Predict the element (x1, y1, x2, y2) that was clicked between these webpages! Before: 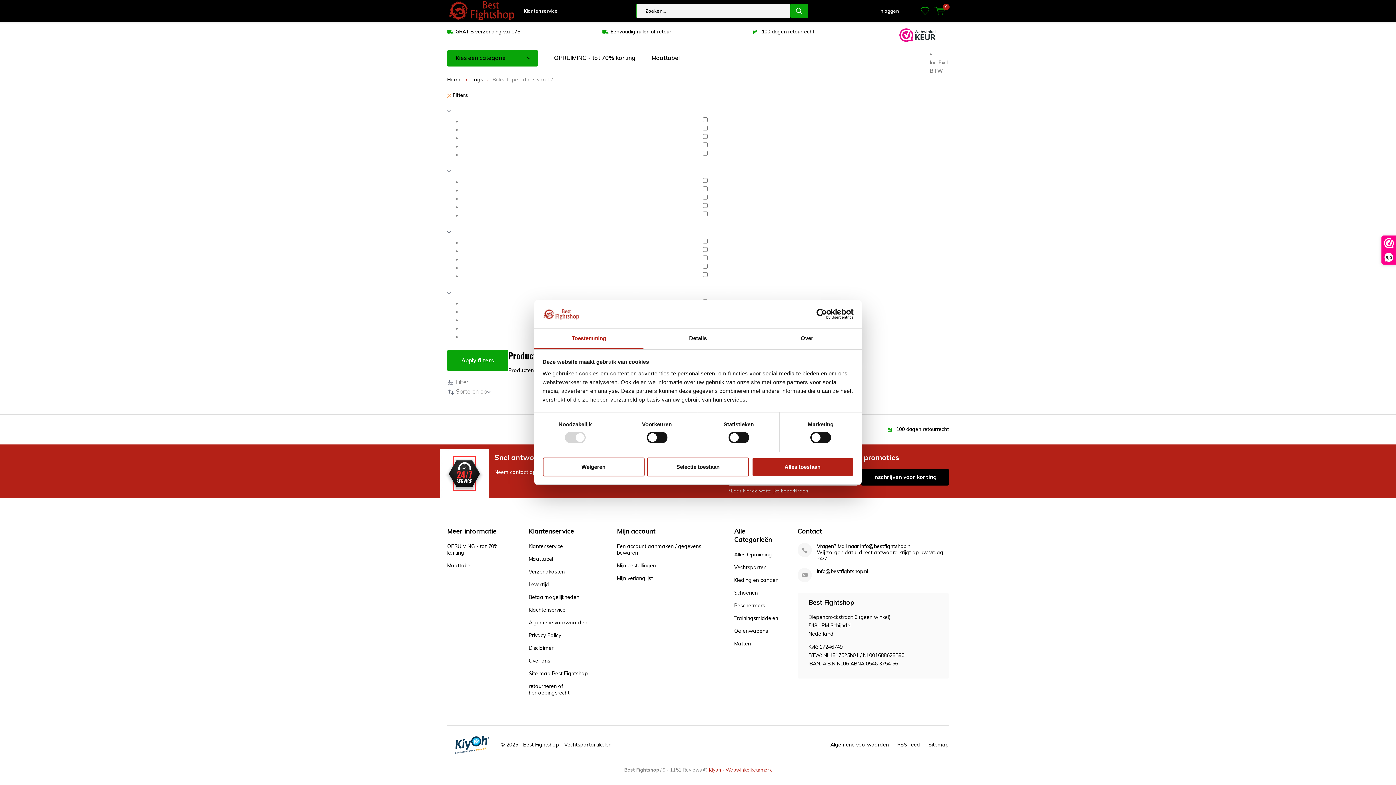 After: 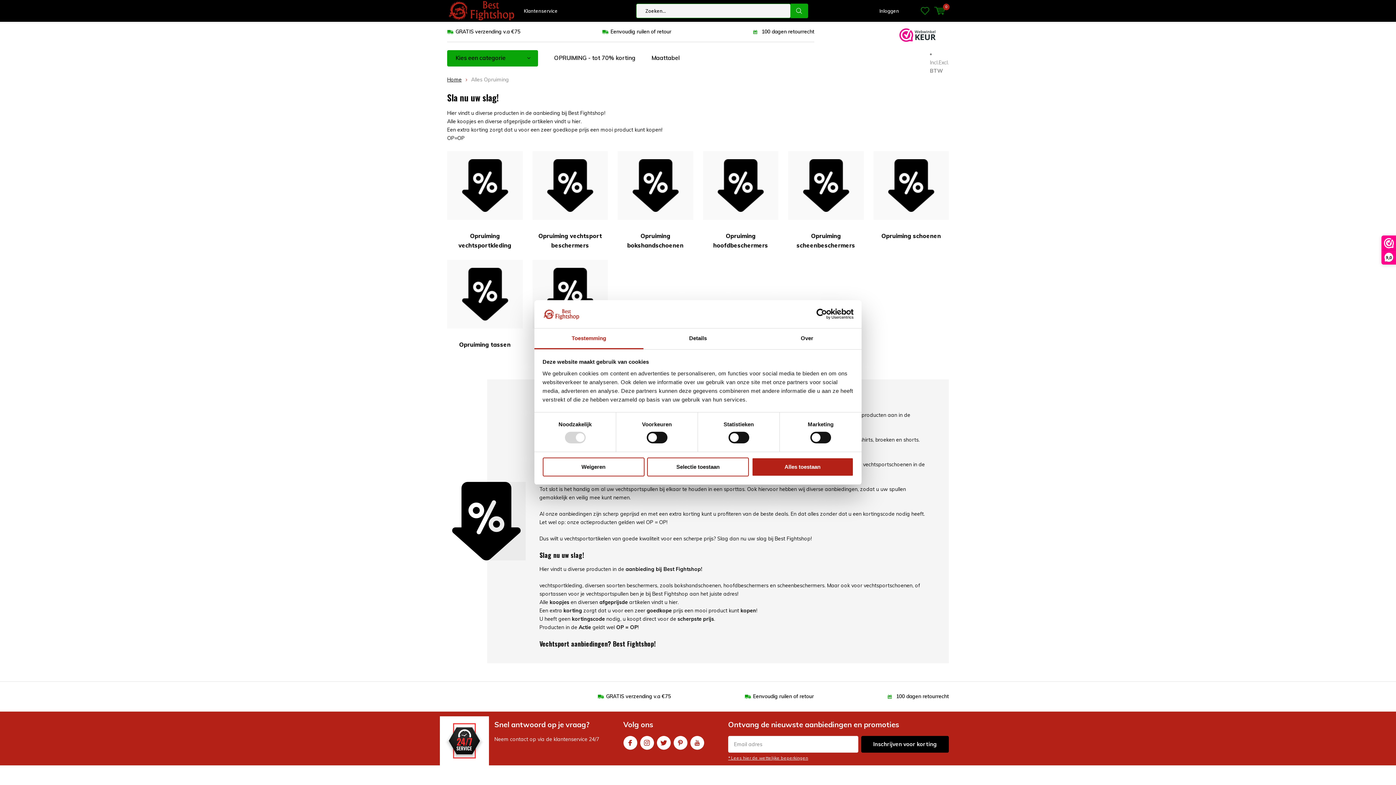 Action: label: Alles Opruiming bbox: (734, 551, 772, 558)